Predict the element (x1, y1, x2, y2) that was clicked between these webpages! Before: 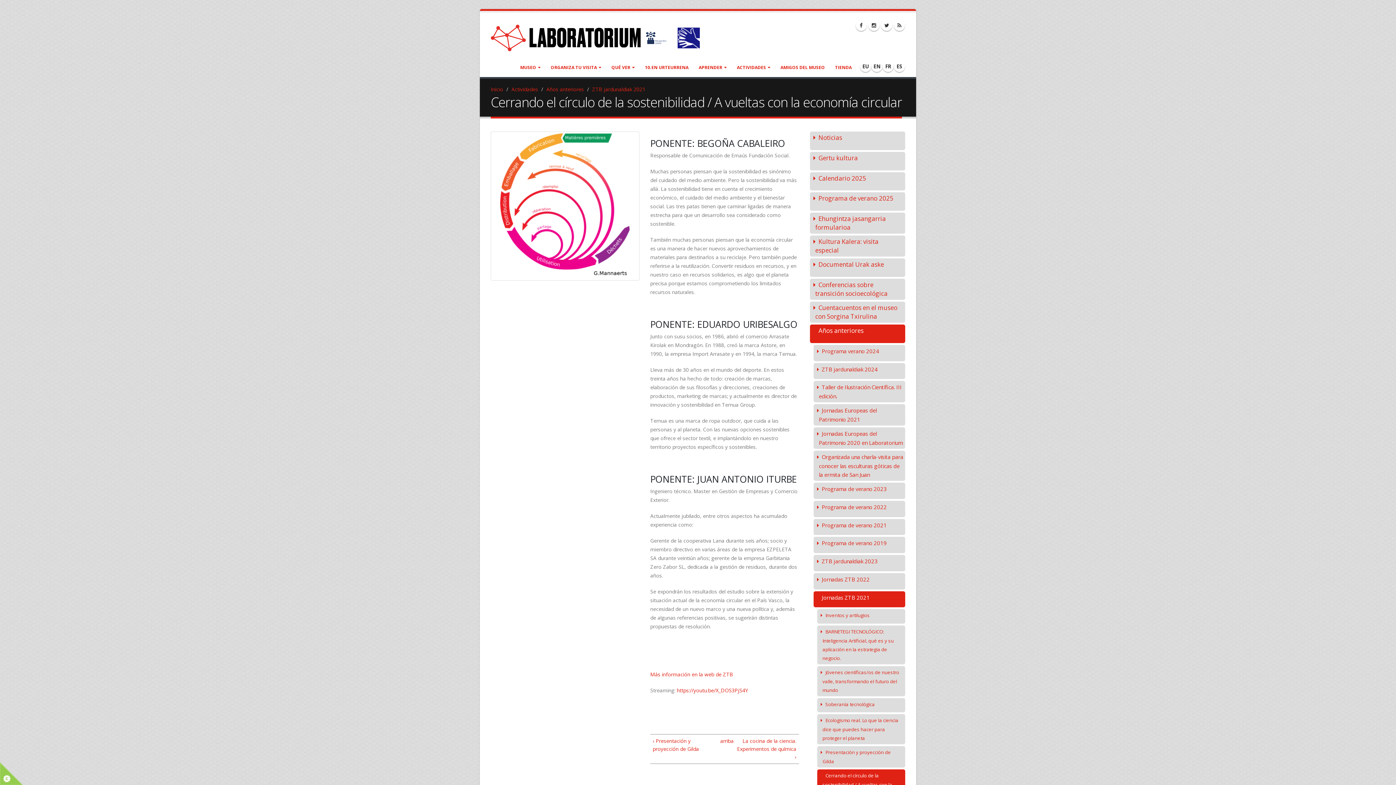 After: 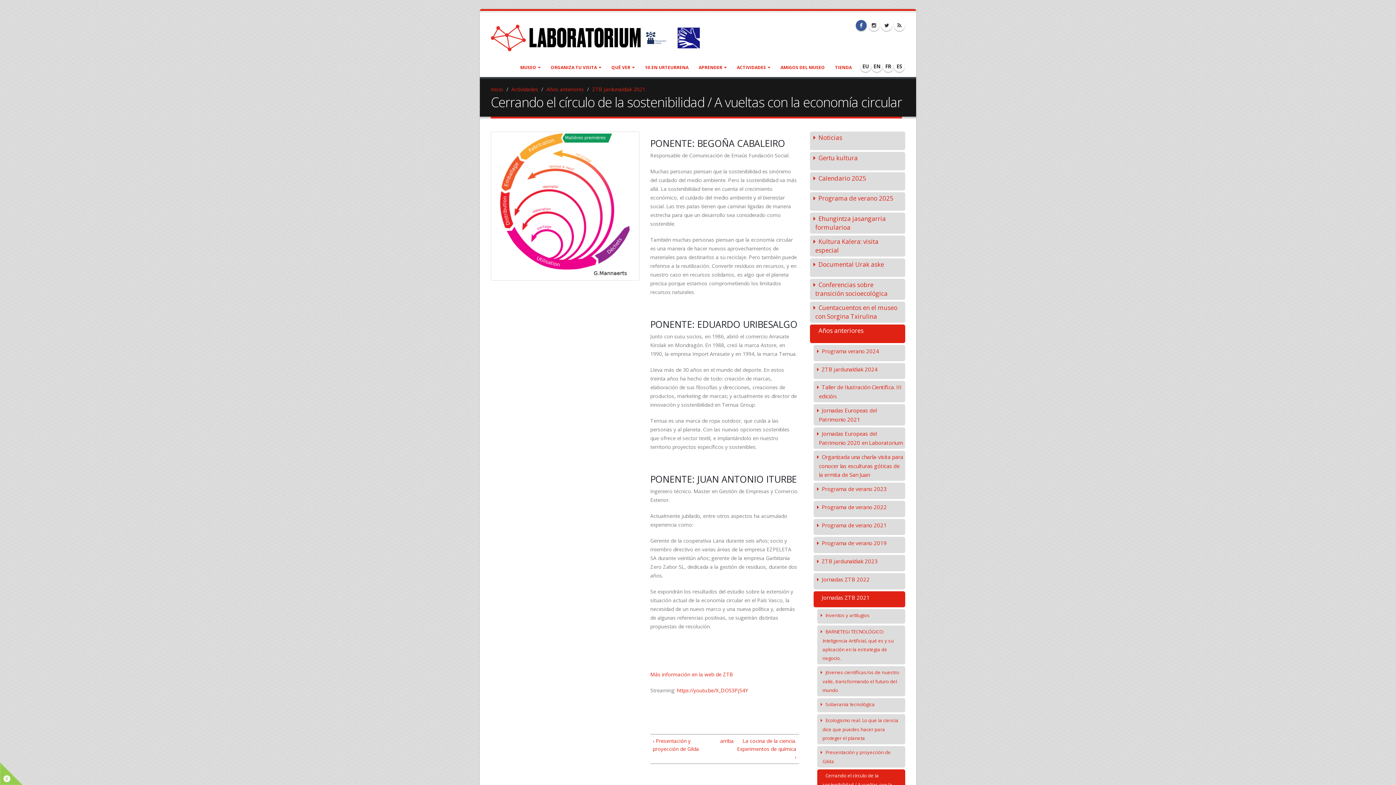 Action: bbox: (856, 20, 866, 30)